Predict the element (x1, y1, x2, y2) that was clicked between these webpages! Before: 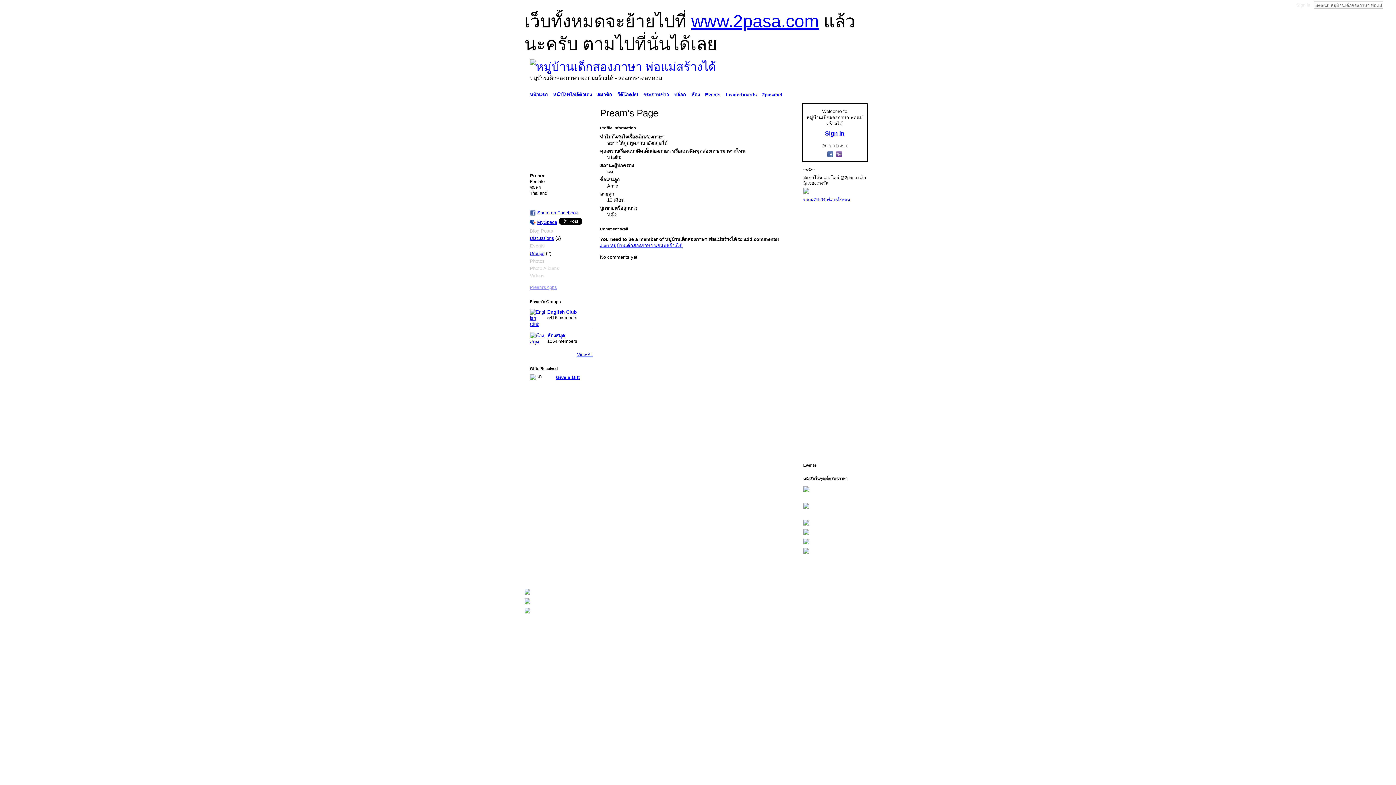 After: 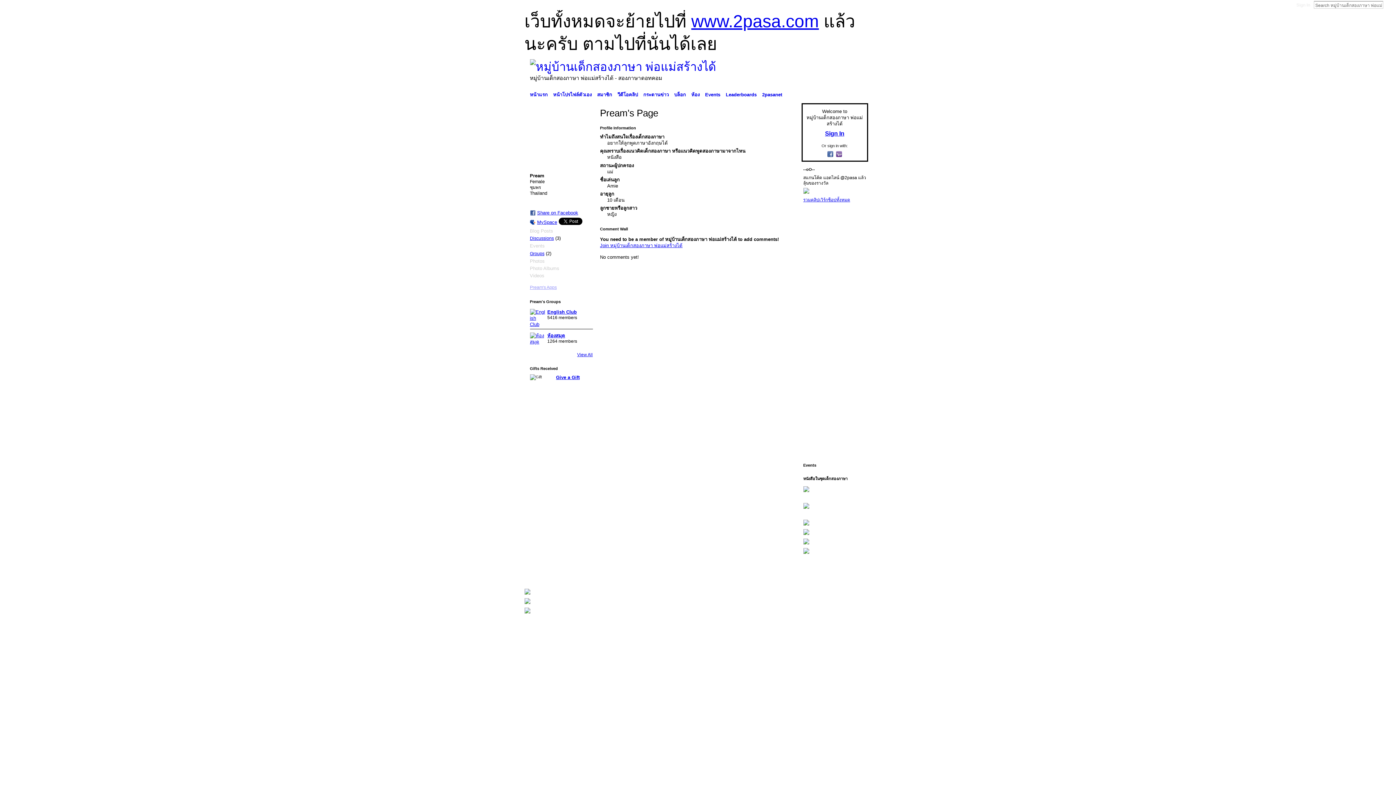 Action: label:   bbox: (826, 153, 835, 158)